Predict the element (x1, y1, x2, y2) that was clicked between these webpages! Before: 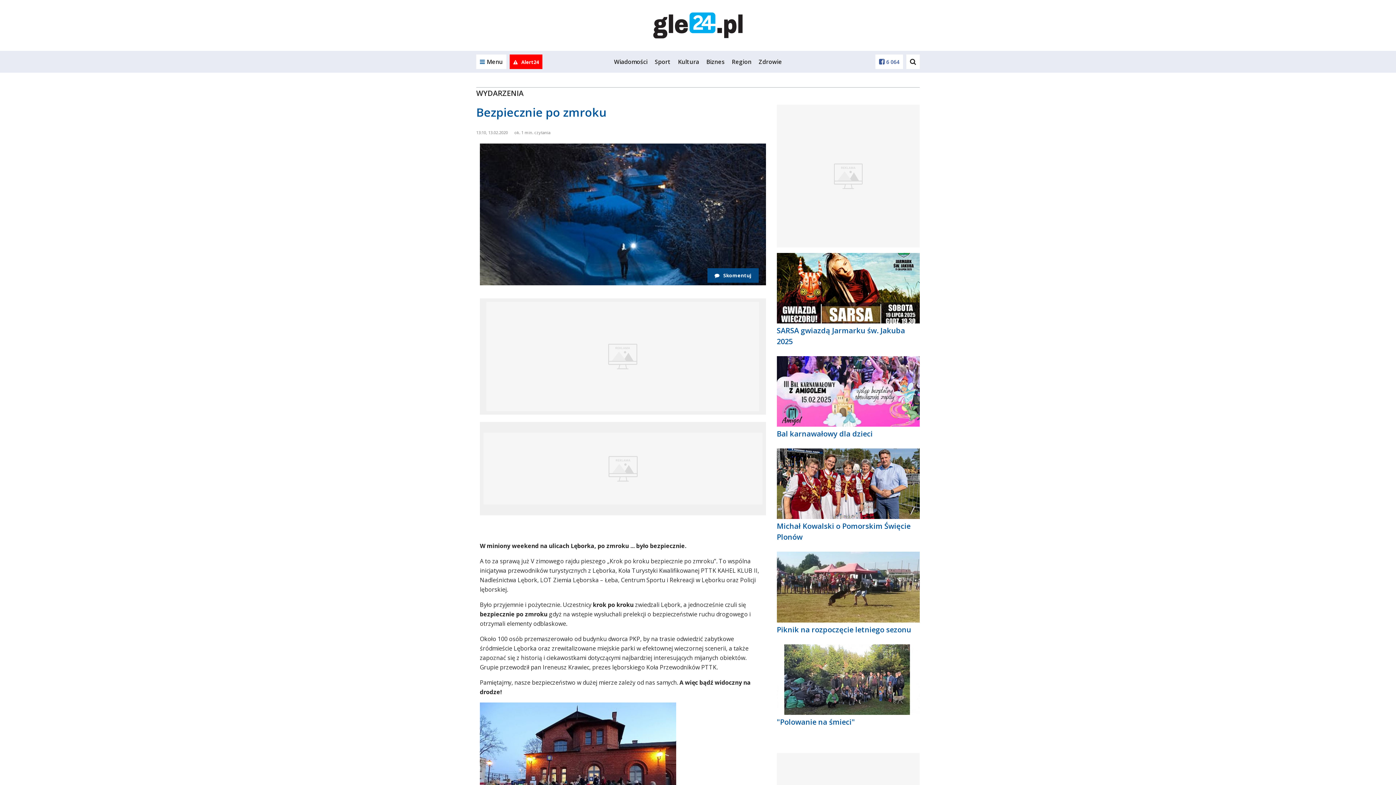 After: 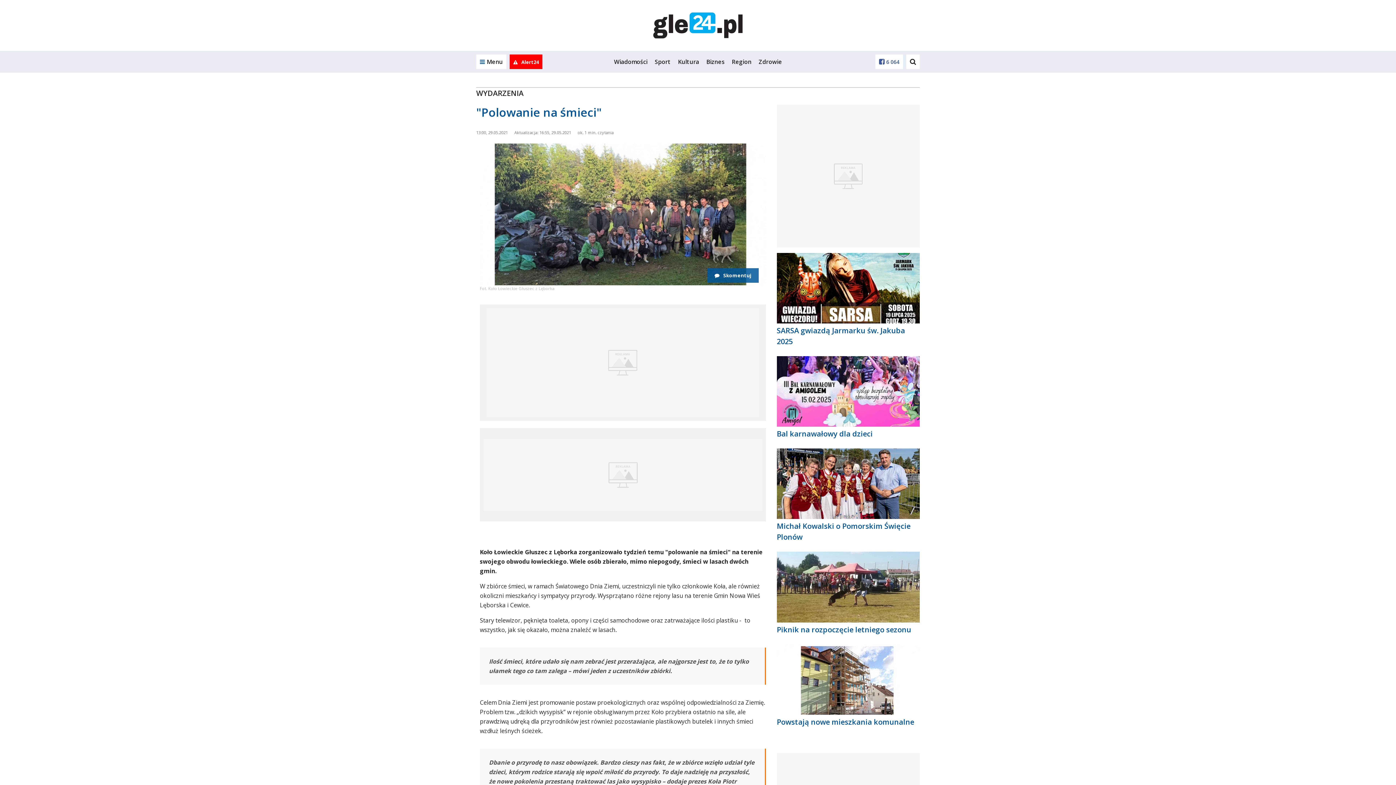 Action: label: "Polowanie na śmieci" bbox: (776, 676, 919, 729)